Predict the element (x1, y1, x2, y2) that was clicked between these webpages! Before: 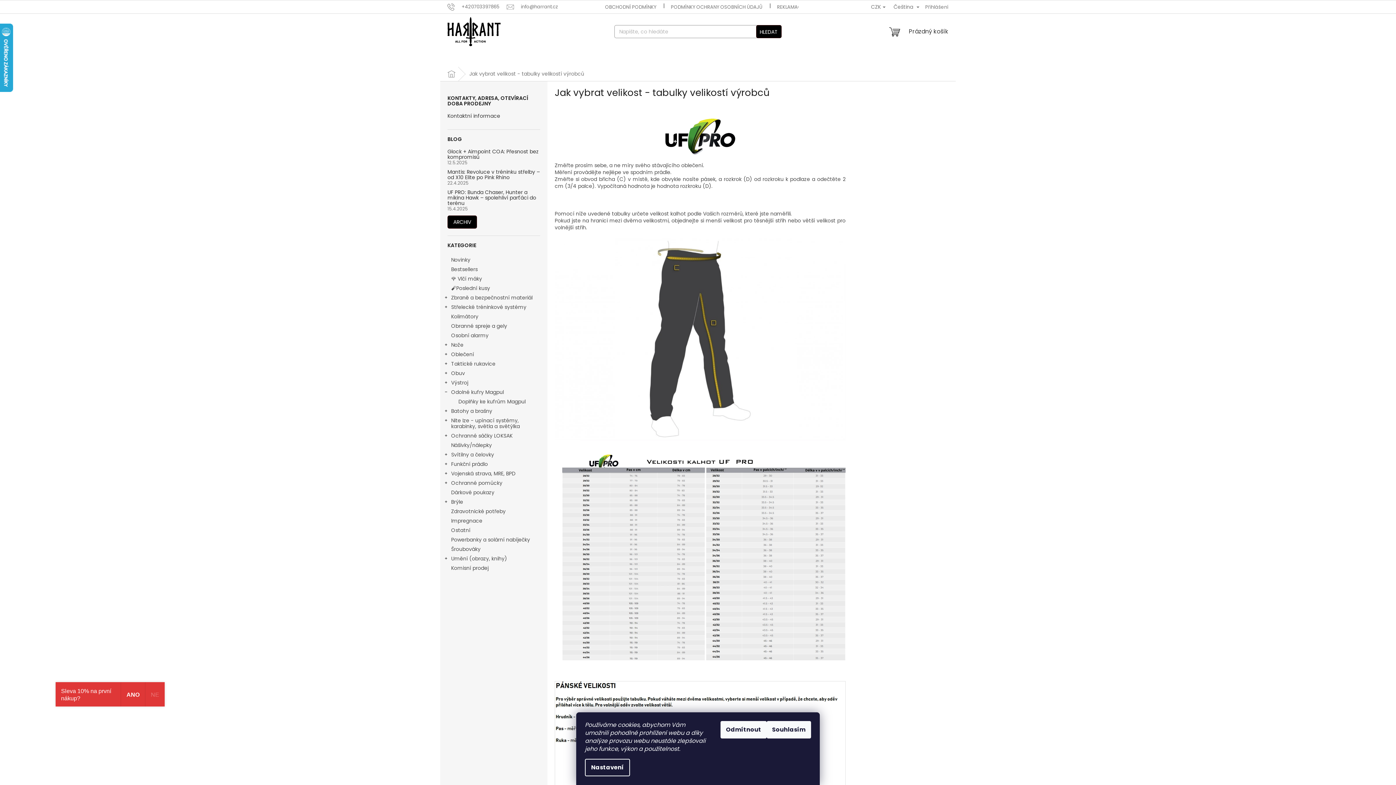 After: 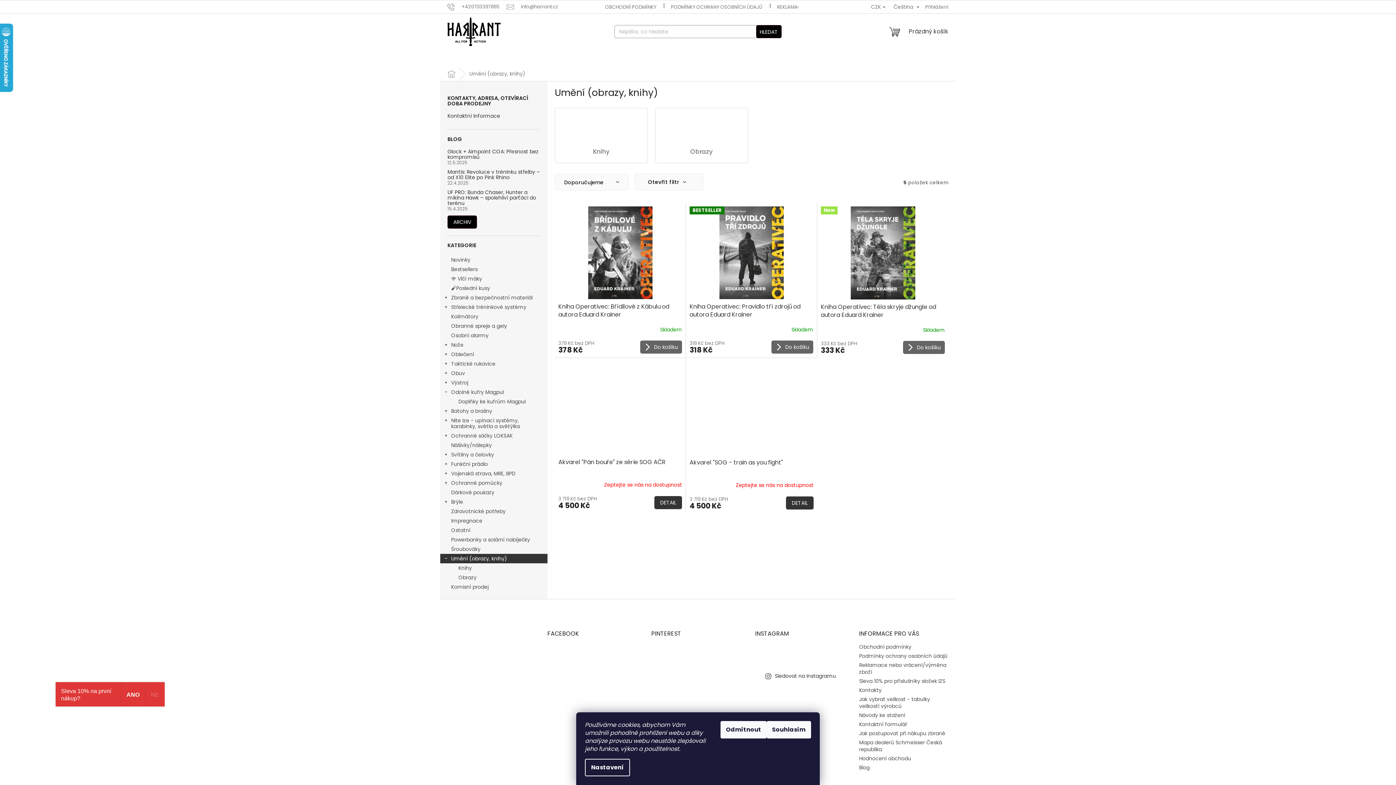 Action: label: Umění (obrazy, knihy)
  bbox: (440, 554, 547, 563)